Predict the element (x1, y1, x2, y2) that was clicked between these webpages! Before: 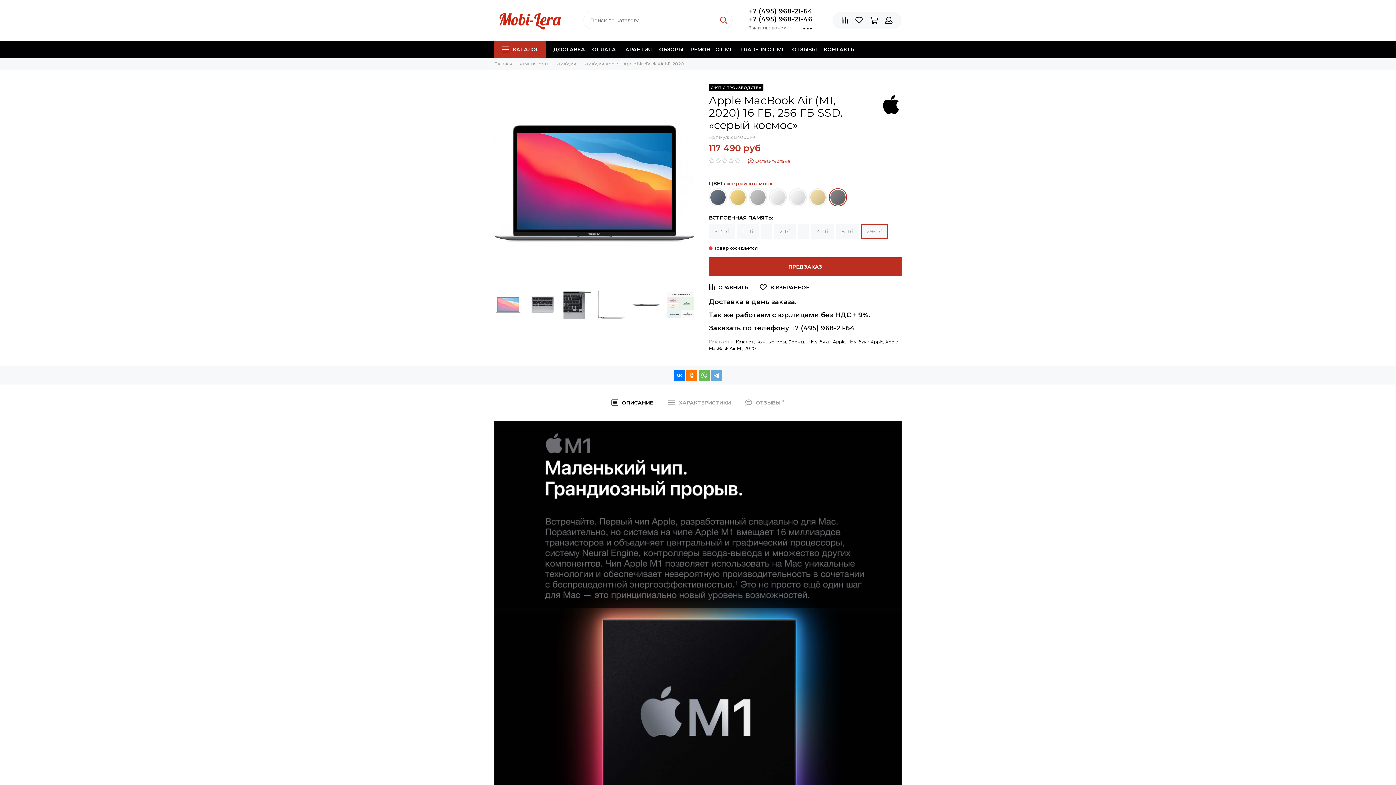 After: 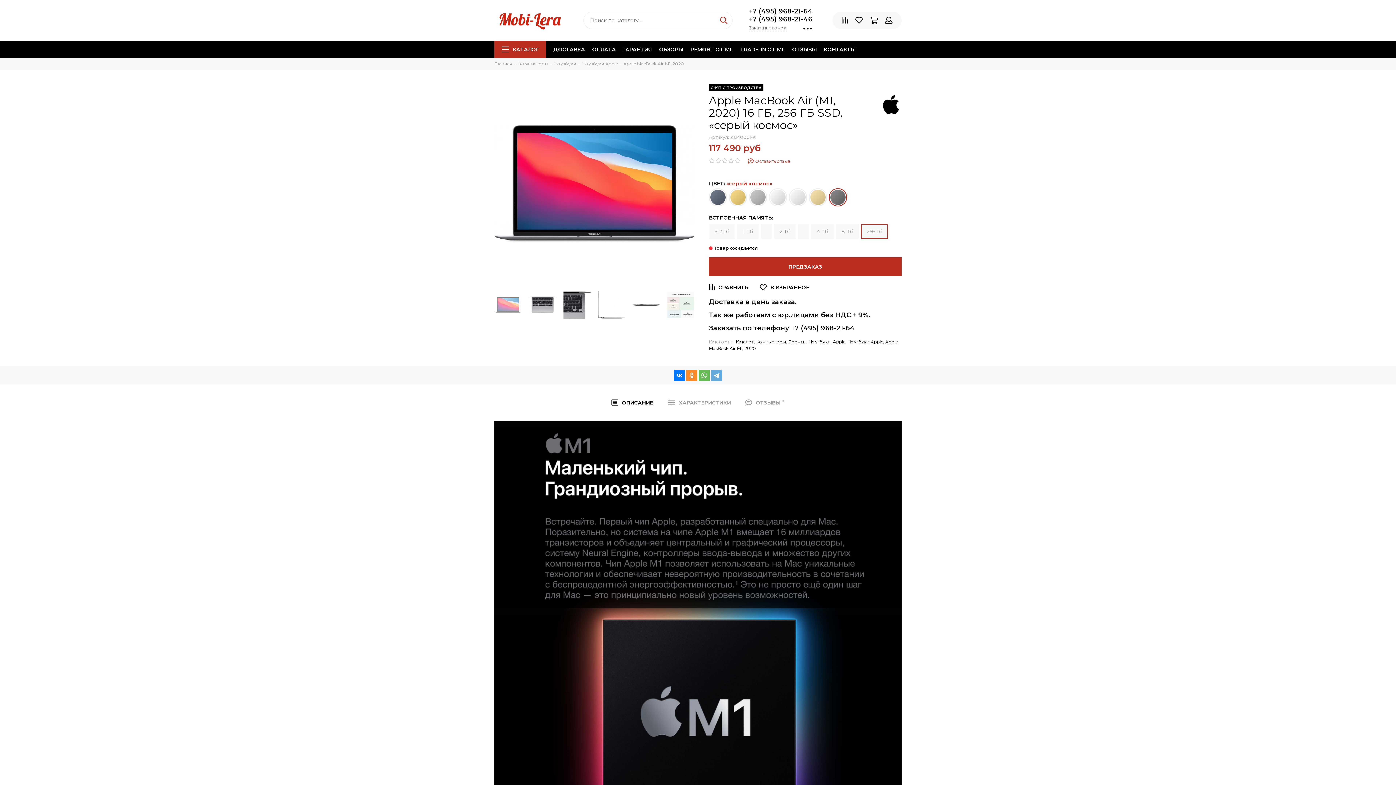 Action: bbox: (686, 370, 697, 380)